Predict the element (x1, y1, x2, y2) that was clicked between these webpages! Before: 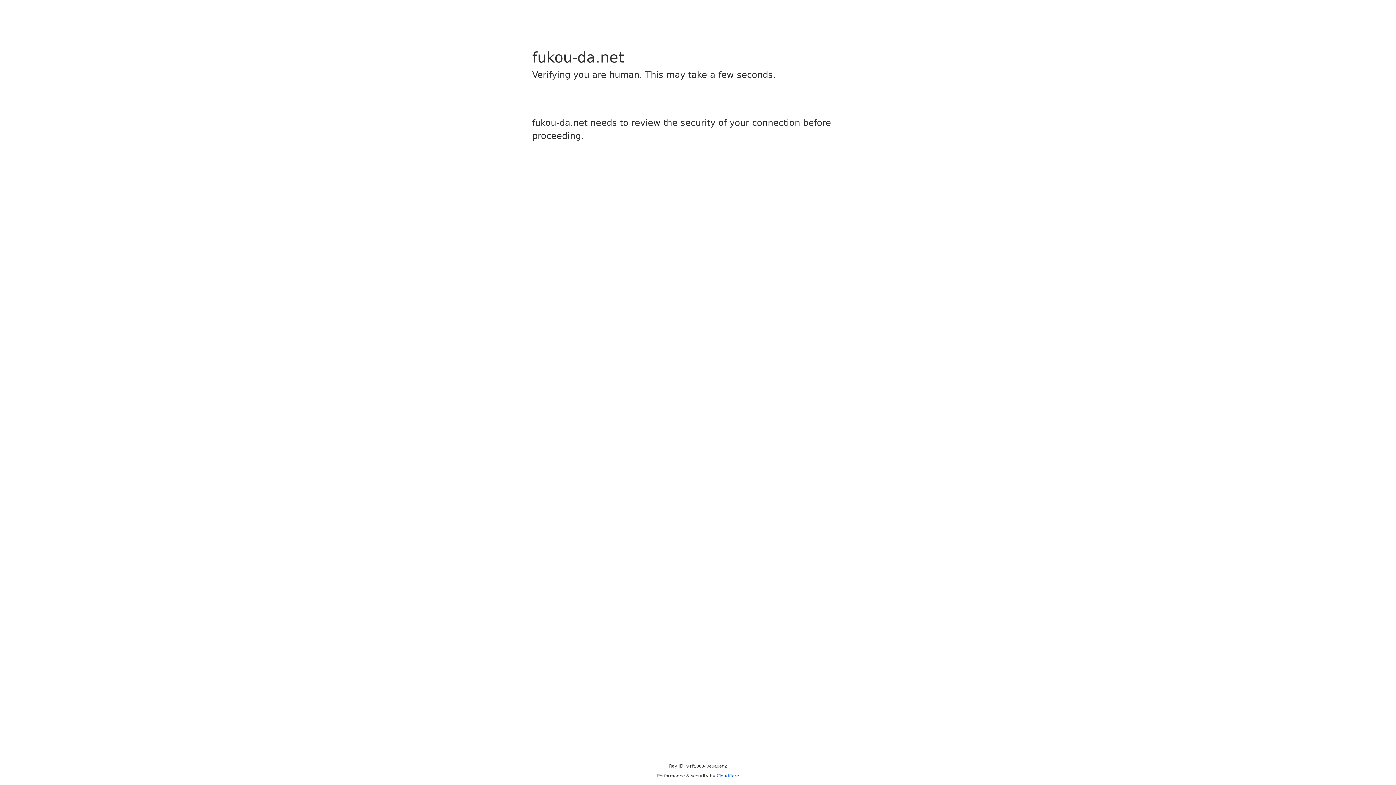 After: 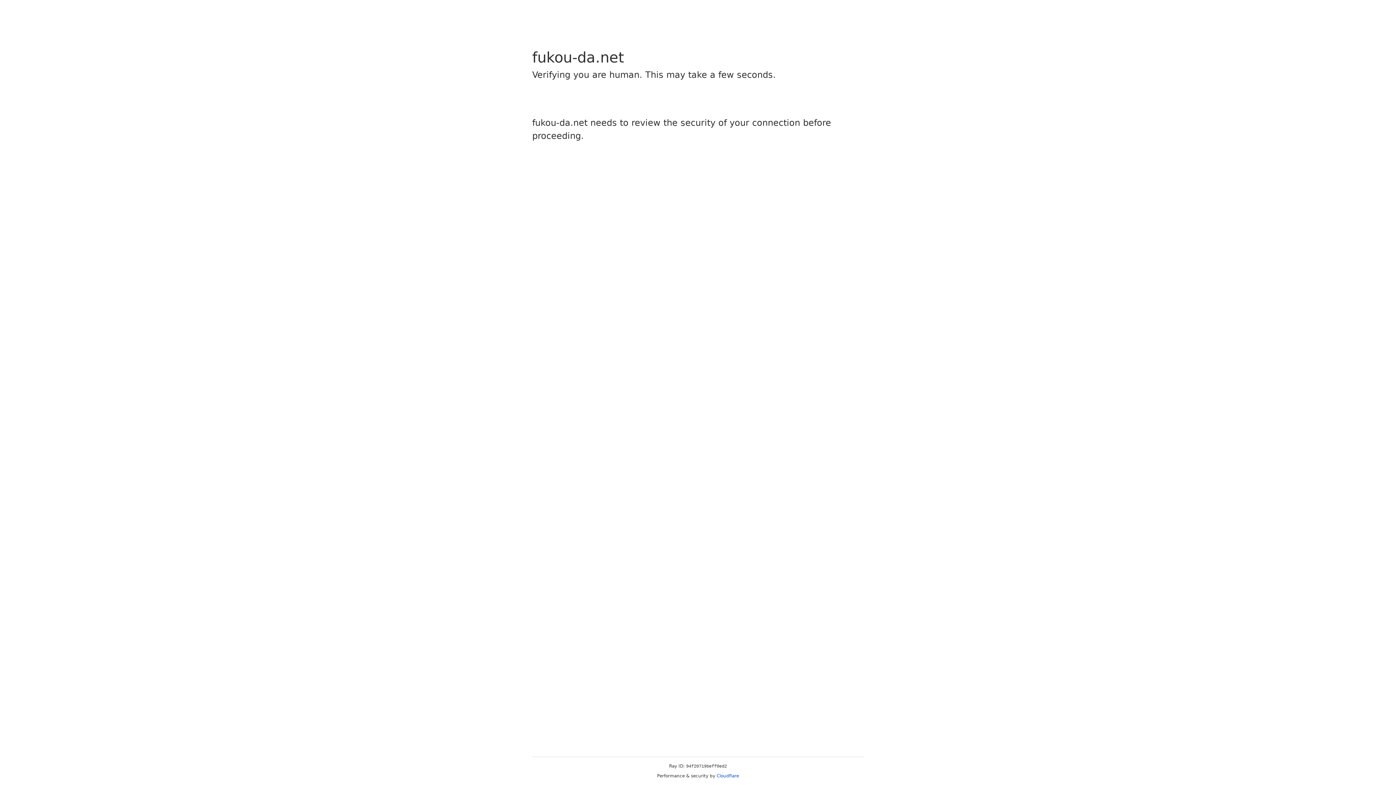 Action: bbox: (716, 773, 739, 778) label: Cloudflare